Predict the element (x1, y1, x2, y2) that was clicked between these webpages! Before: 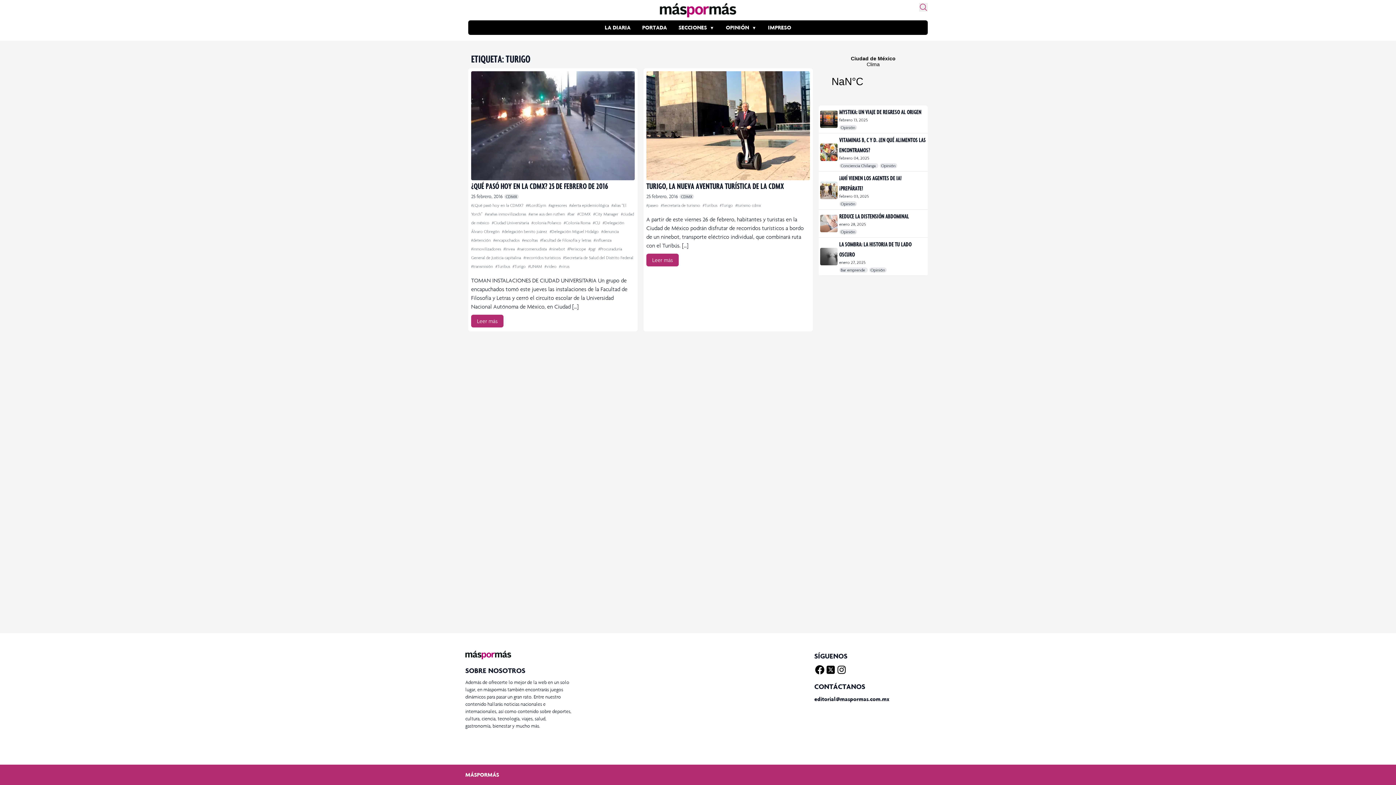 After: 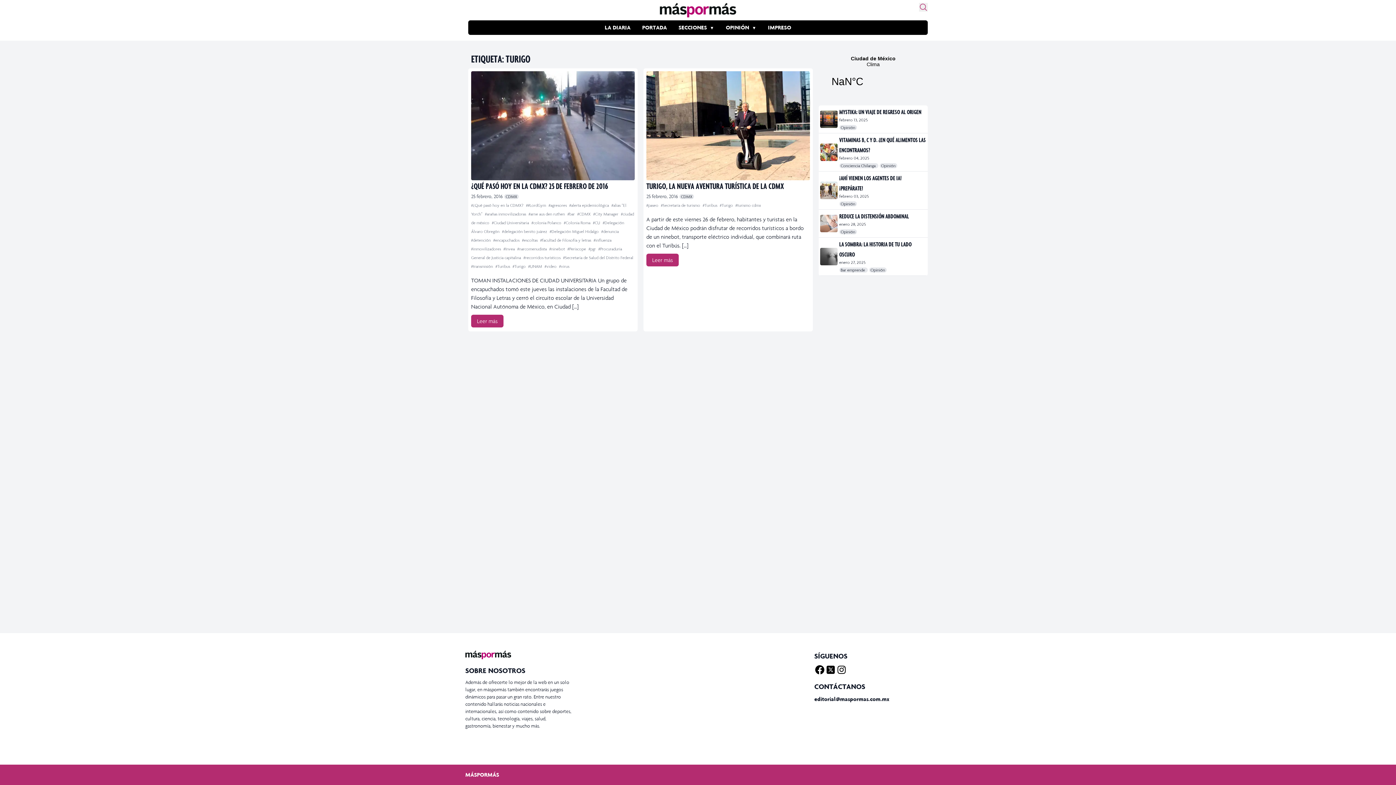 Action: bbox: (493, 237, 520, 242) label: #encapuchados 